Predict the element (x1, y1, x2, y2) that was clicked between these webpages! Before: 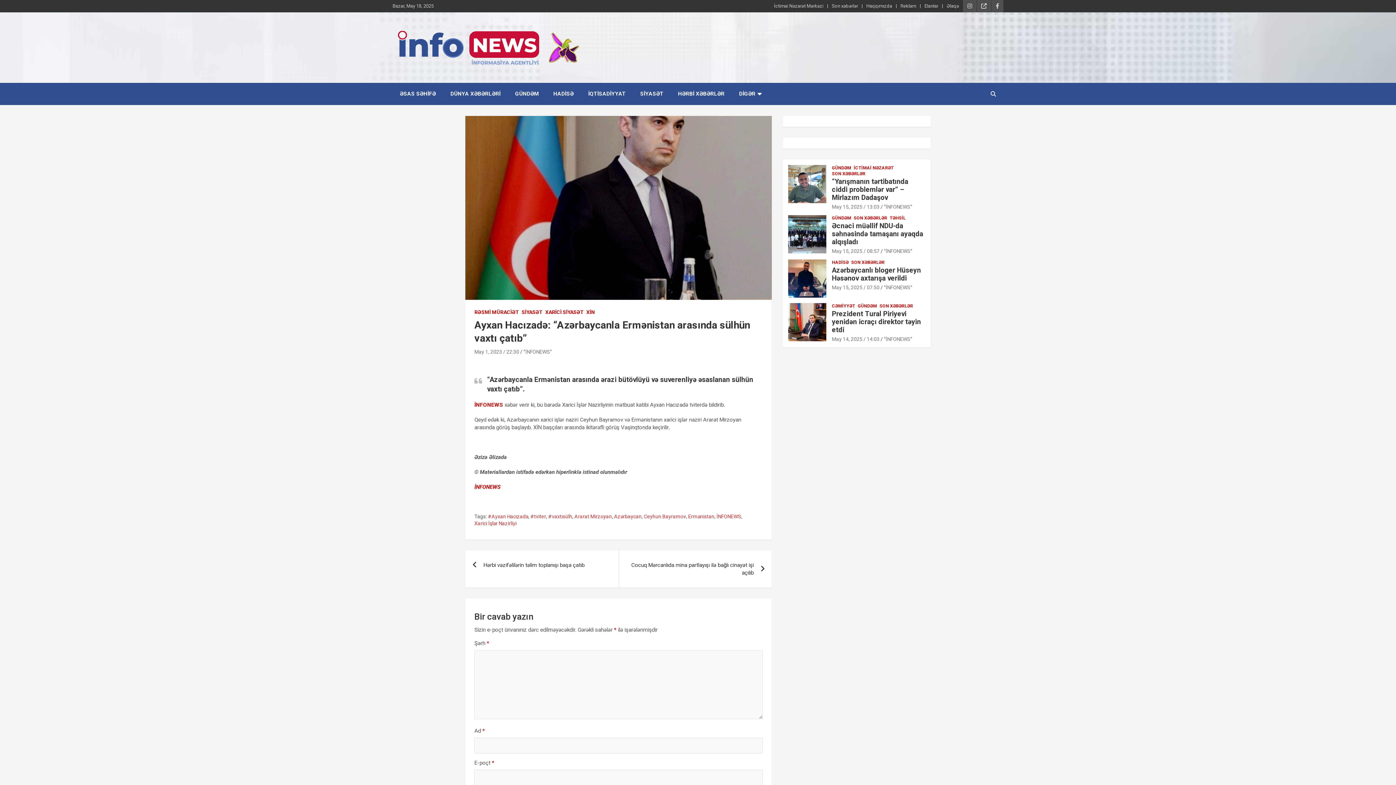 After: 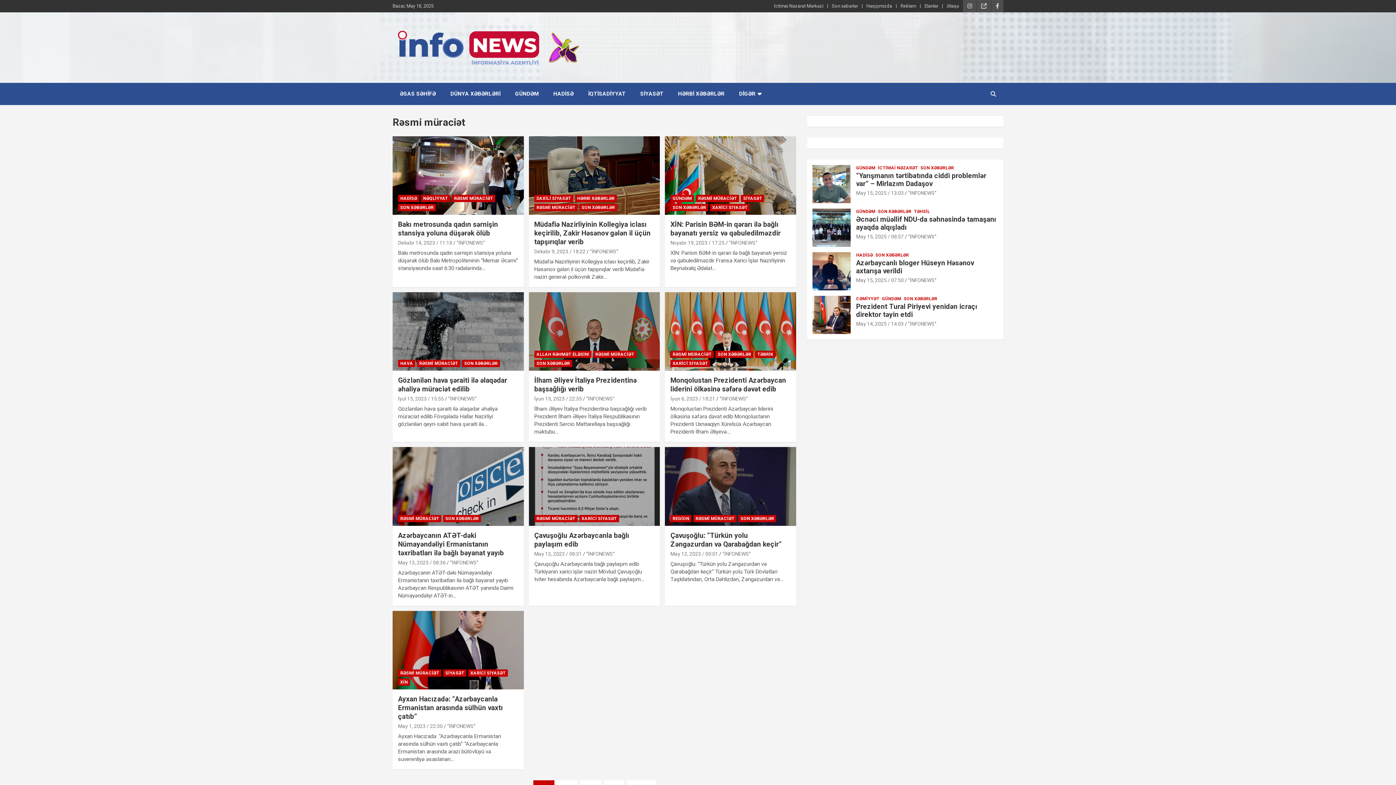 Action: bbox: (474, 308, 519, 315) label: RƏSMİ MÜRACİƏT